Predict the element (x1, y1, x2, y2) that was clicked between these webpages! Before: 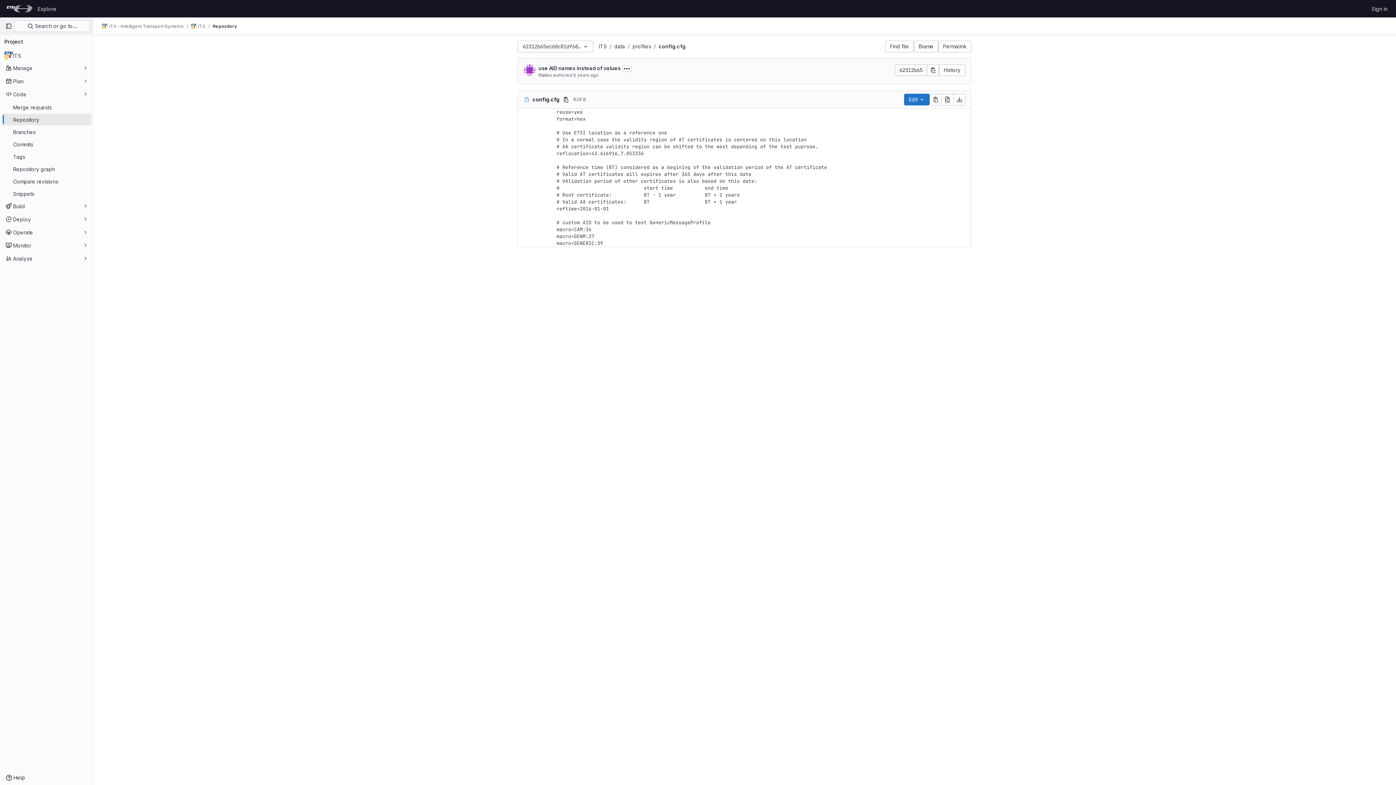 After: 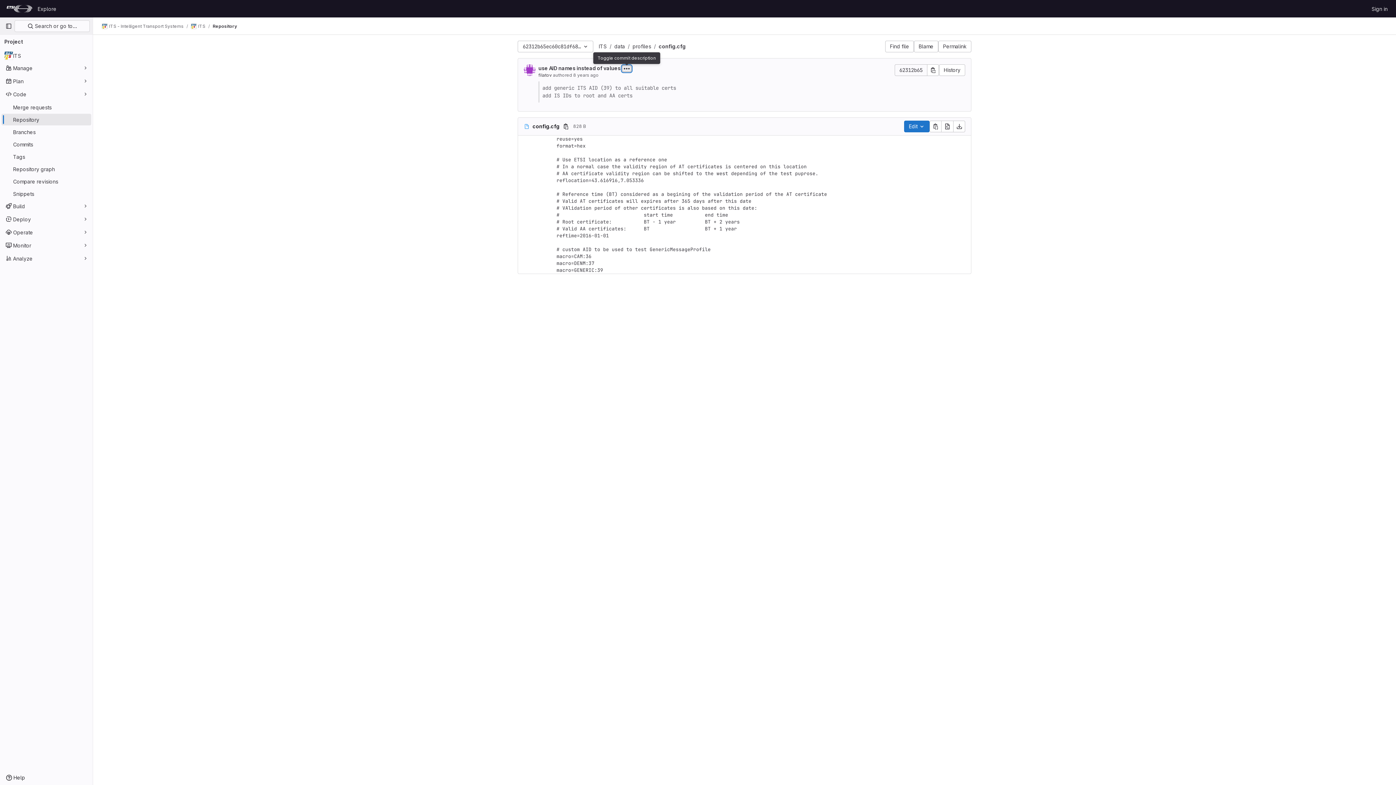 Action: bbox: (622, 65, 631, 72) label: Toggle commit description